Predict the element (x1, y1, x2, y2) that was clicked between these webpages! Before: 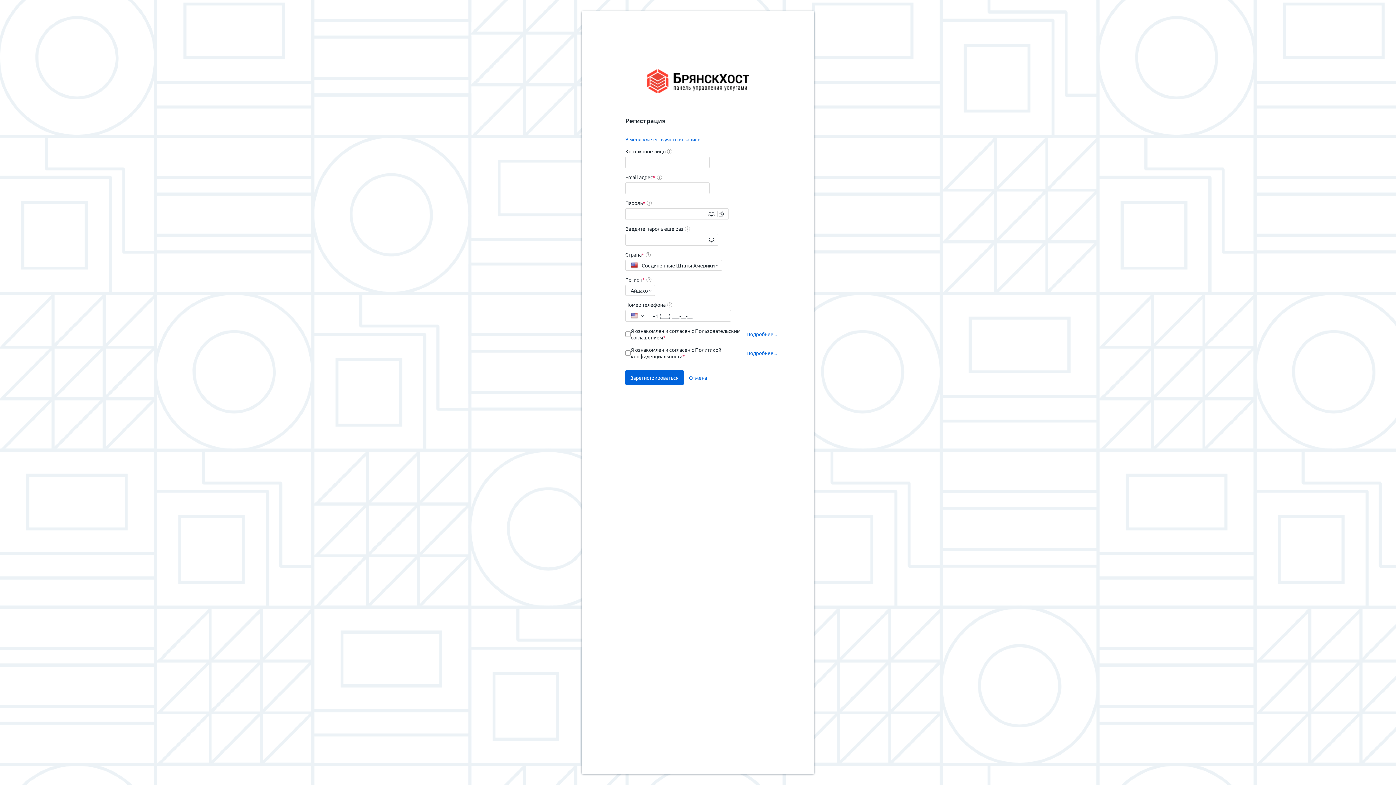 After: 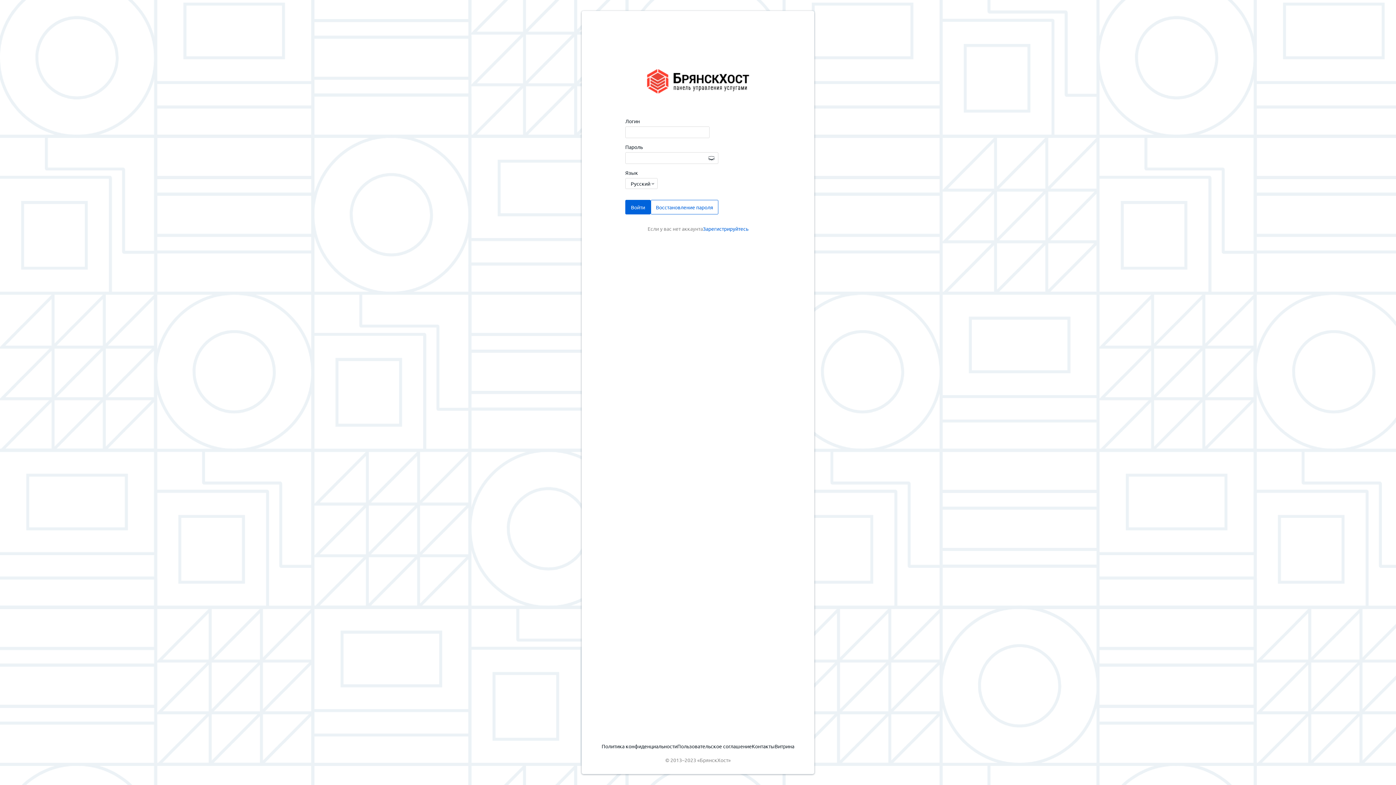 Action: bbox: (625, 136, 700, 142) label: У меня уже есть учетная запись